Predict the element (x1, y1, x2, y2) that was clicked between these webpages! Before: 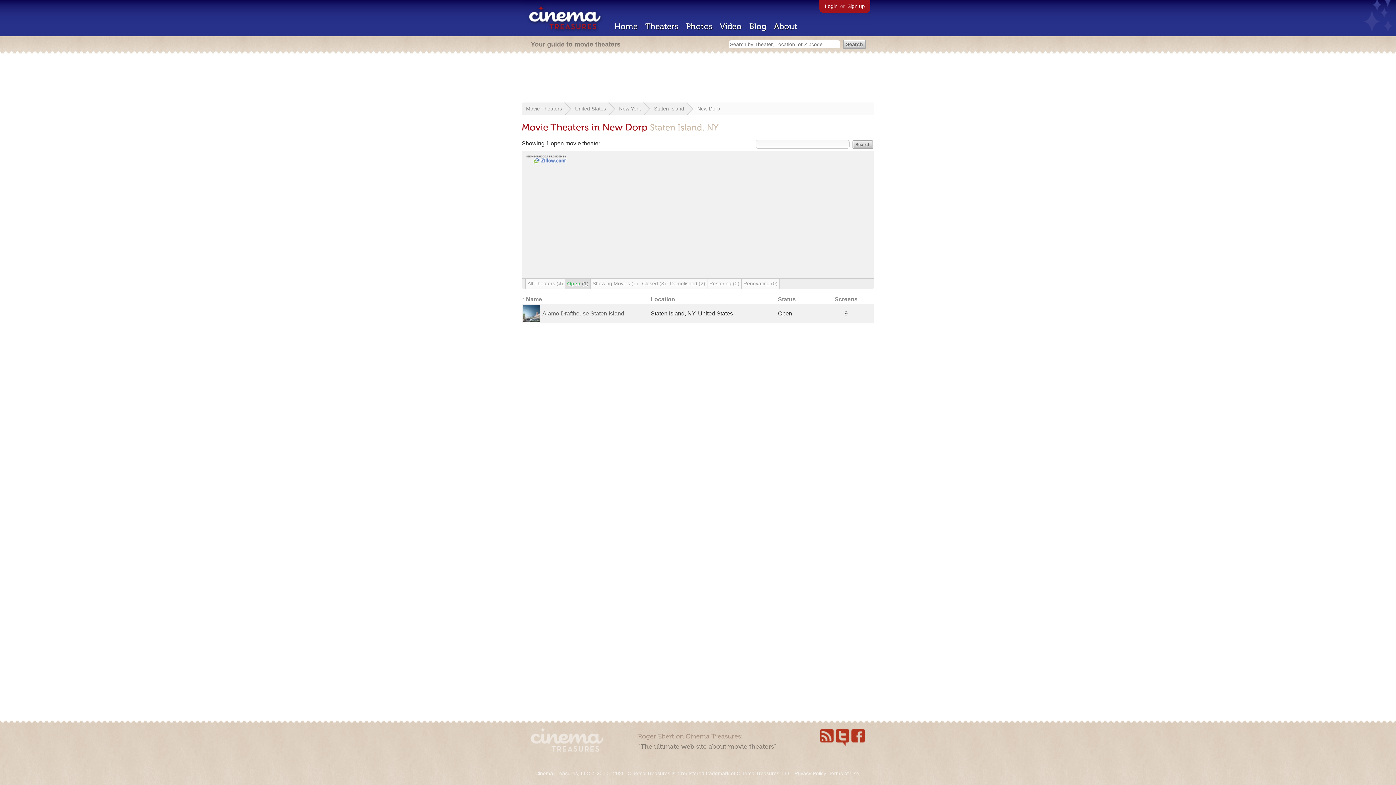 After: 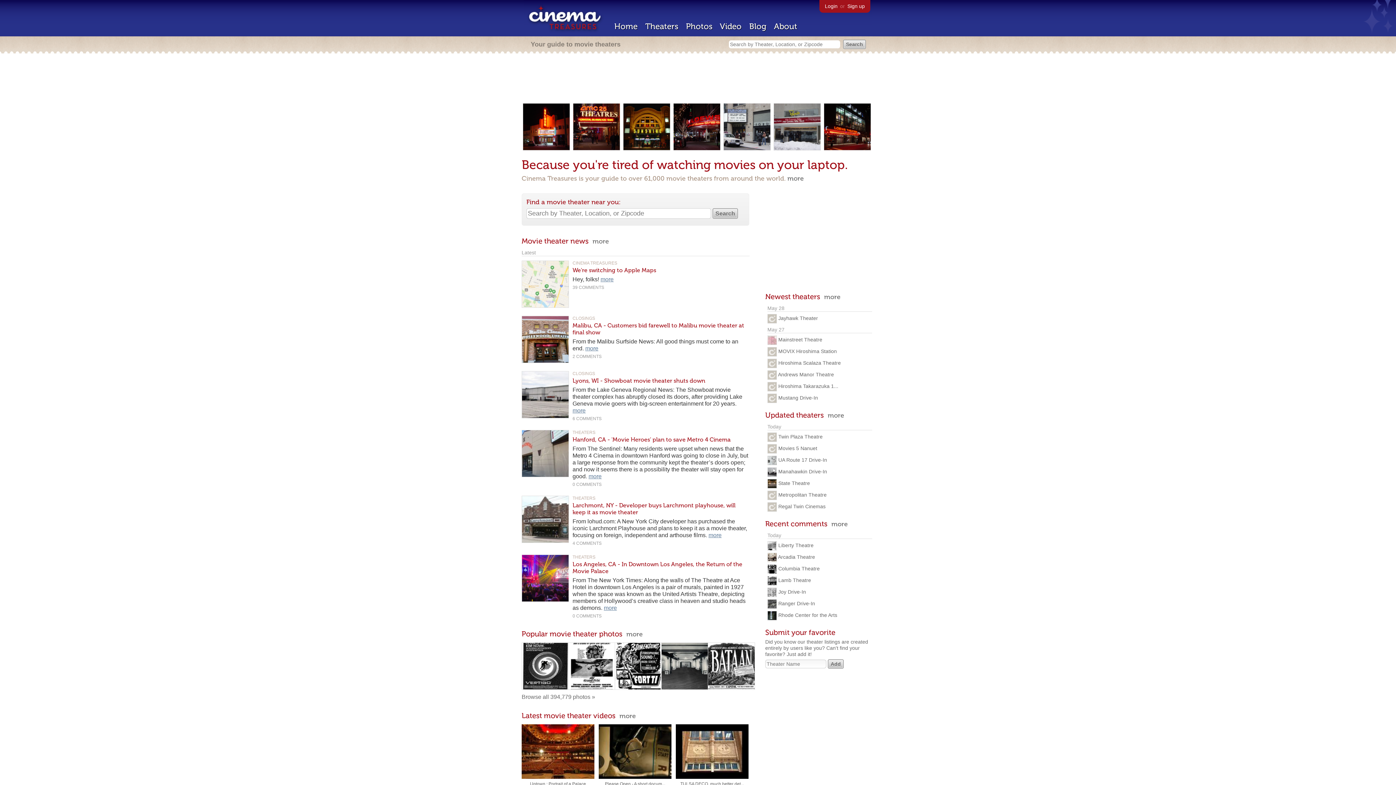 Action: label: Home bbox: (614, 21, 637, 31)